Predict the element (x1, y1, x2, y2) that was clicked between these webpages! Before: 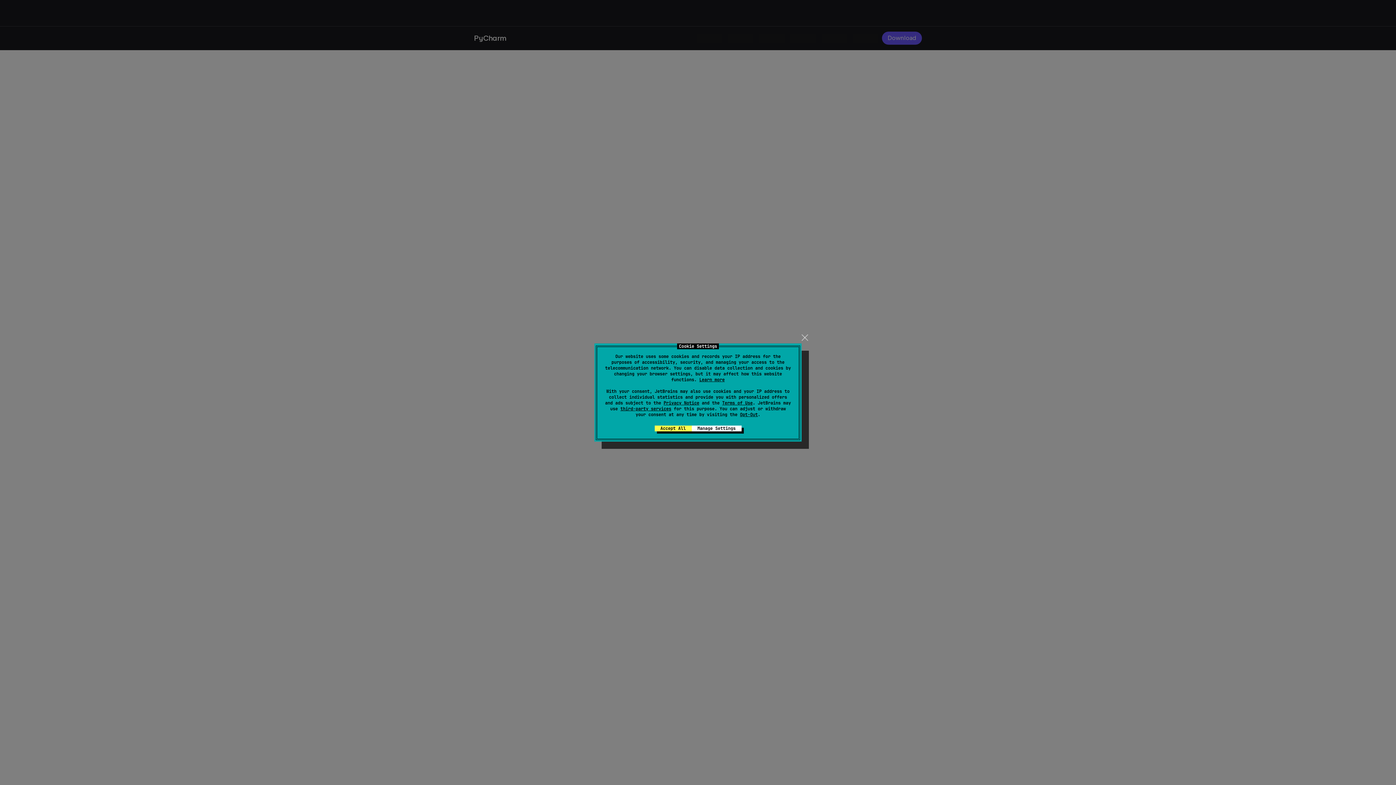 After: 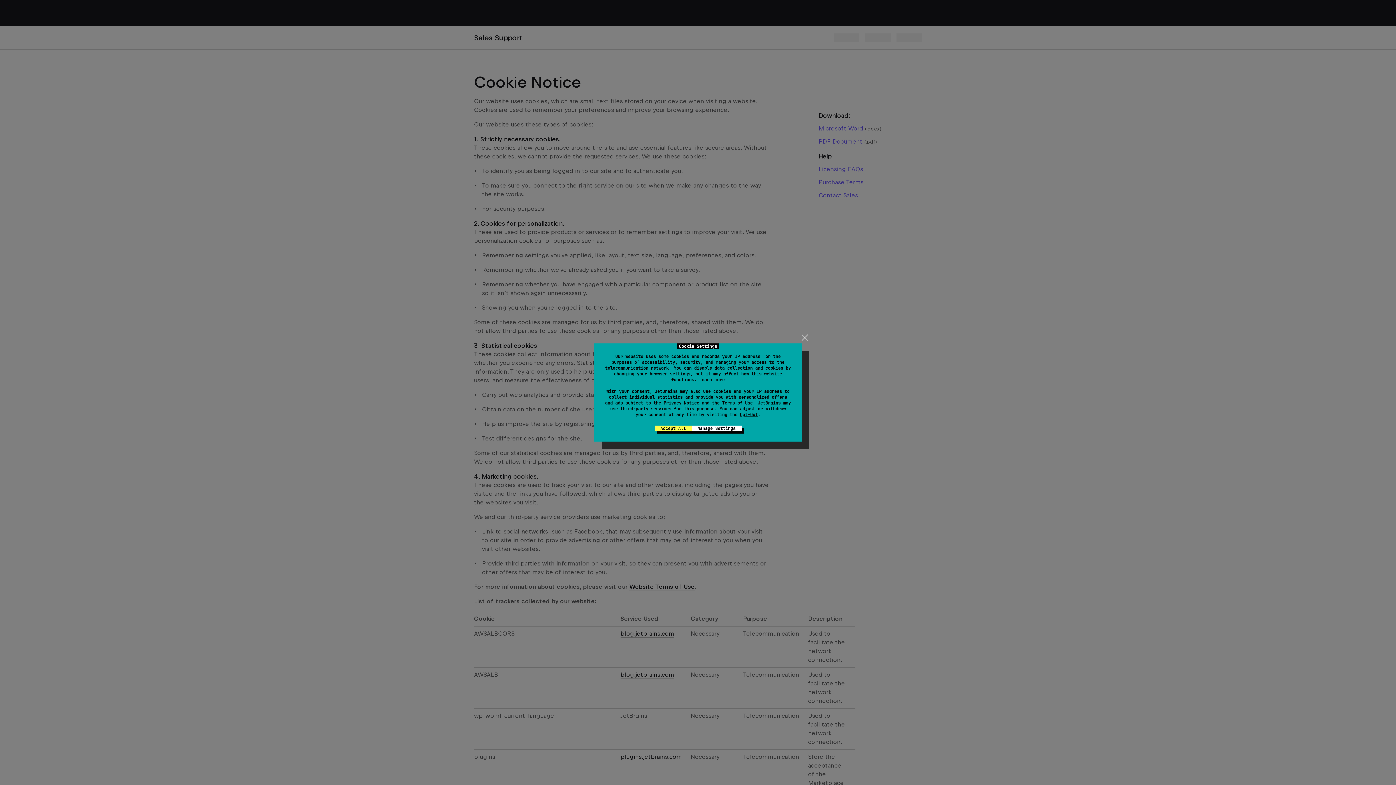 Action: bbox: (699, 377, 724, 382) label: Learn more